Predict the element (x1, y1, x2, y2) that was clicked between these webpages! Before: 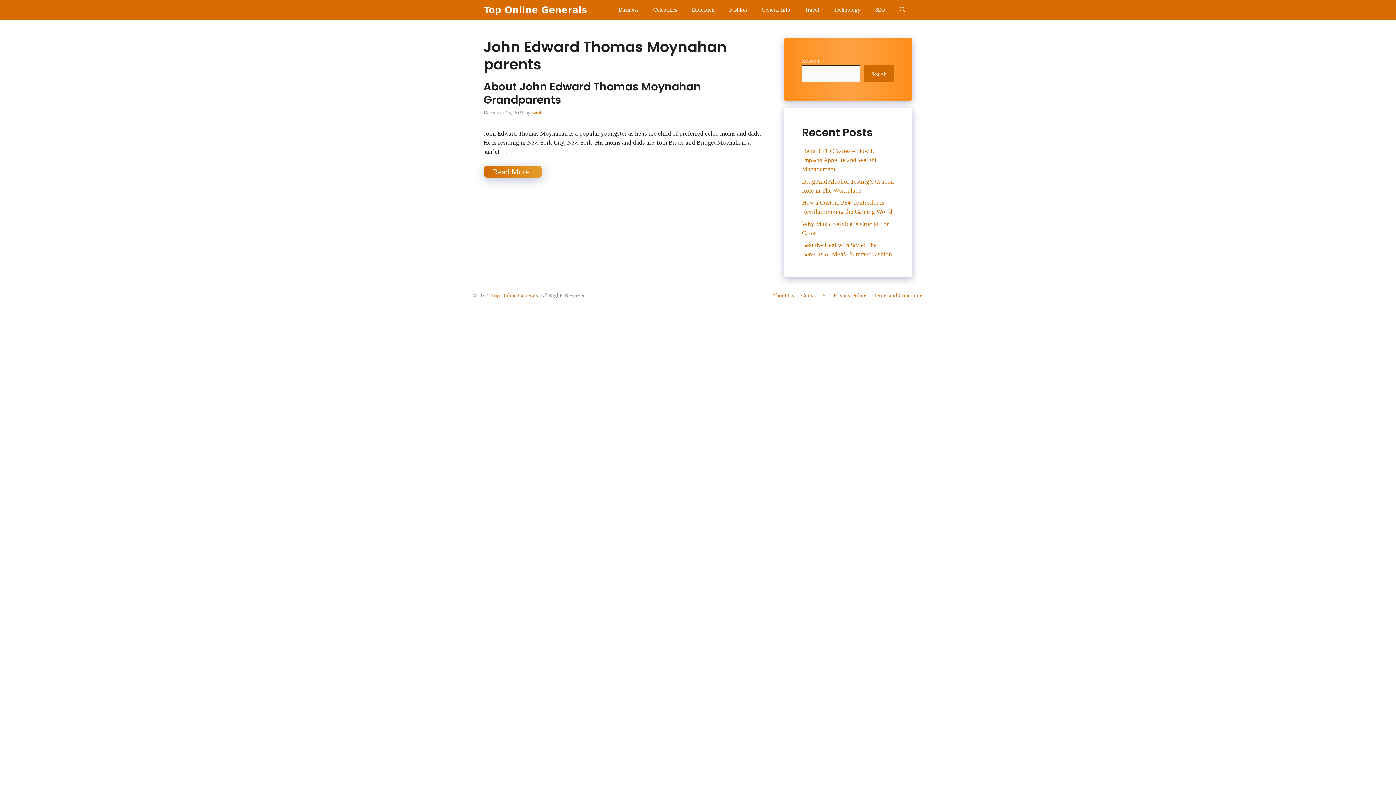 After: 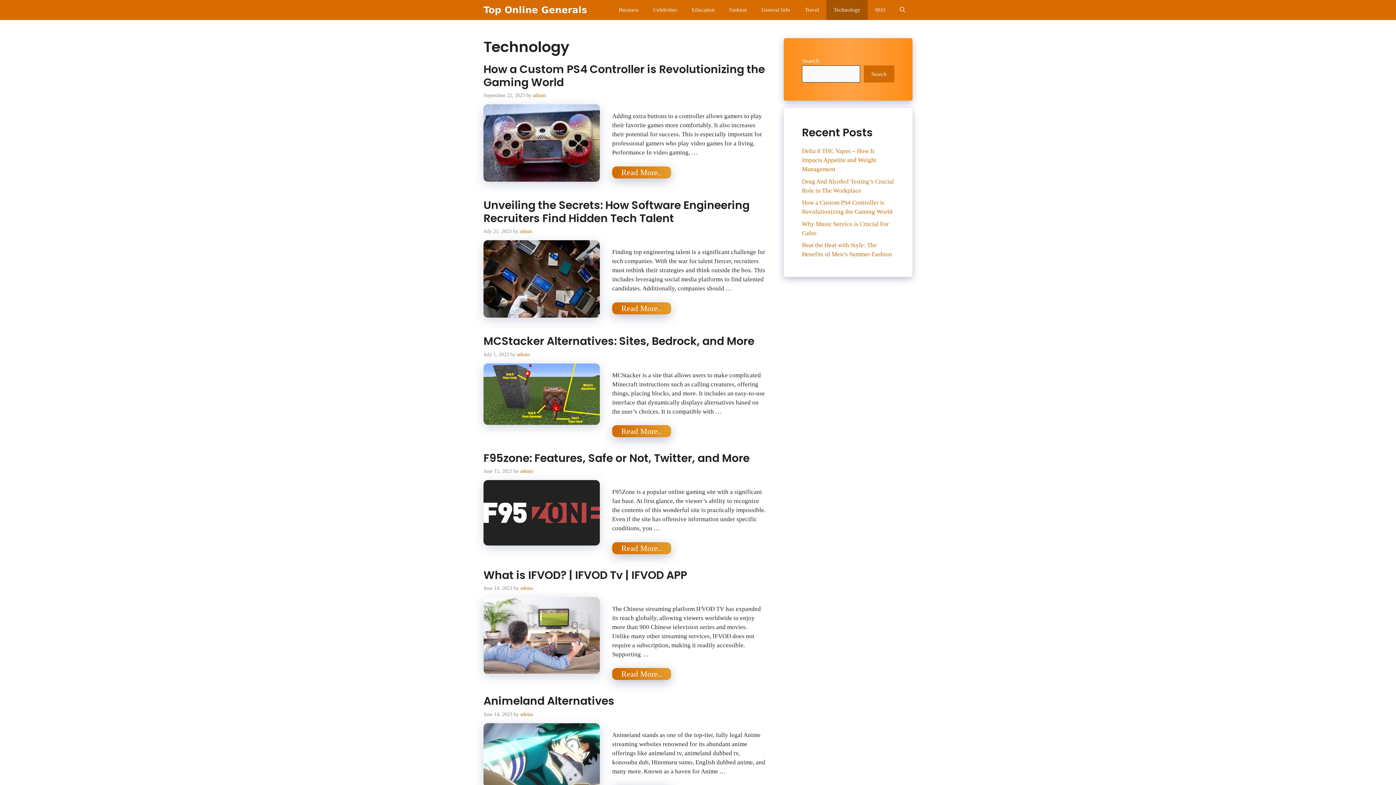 Action: label: Technology bbox: (826, 0, 868, 20)